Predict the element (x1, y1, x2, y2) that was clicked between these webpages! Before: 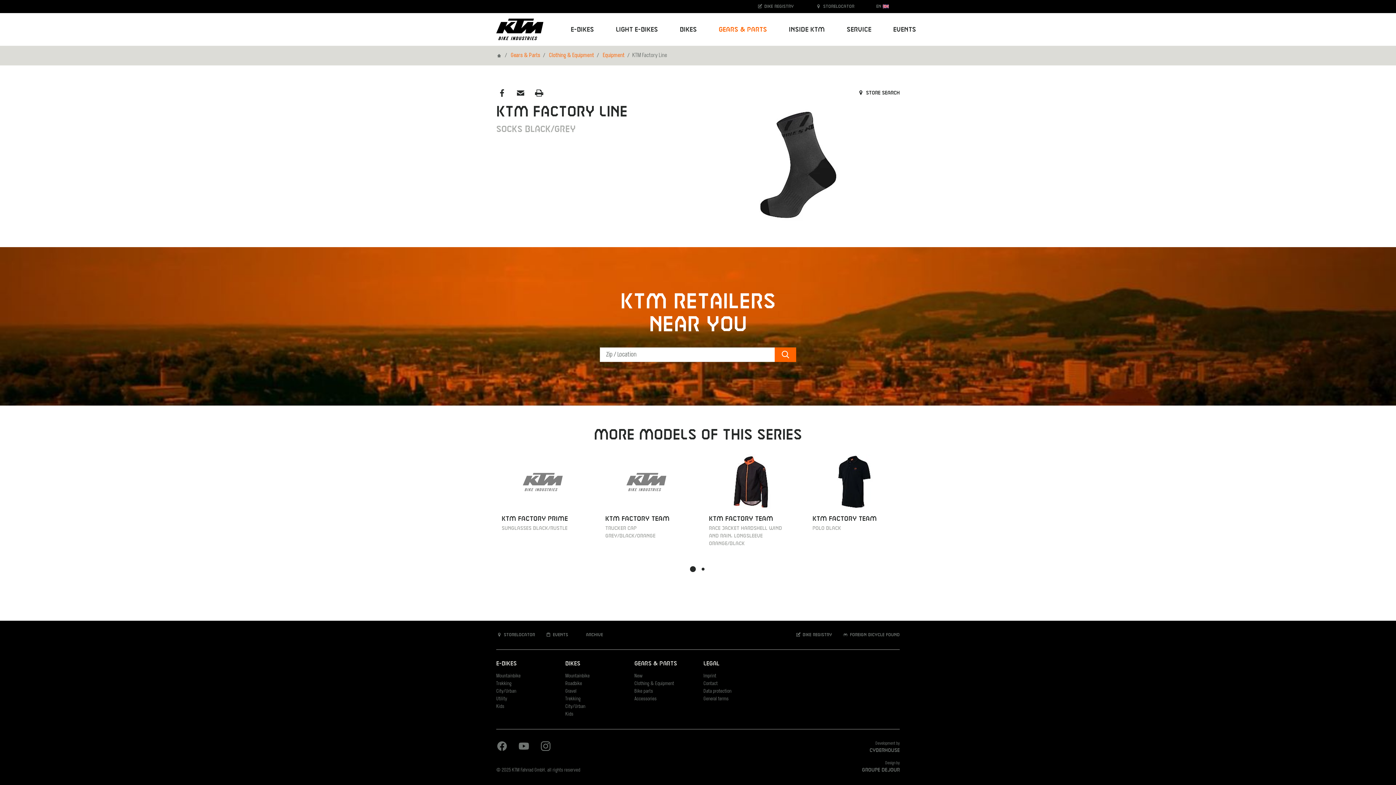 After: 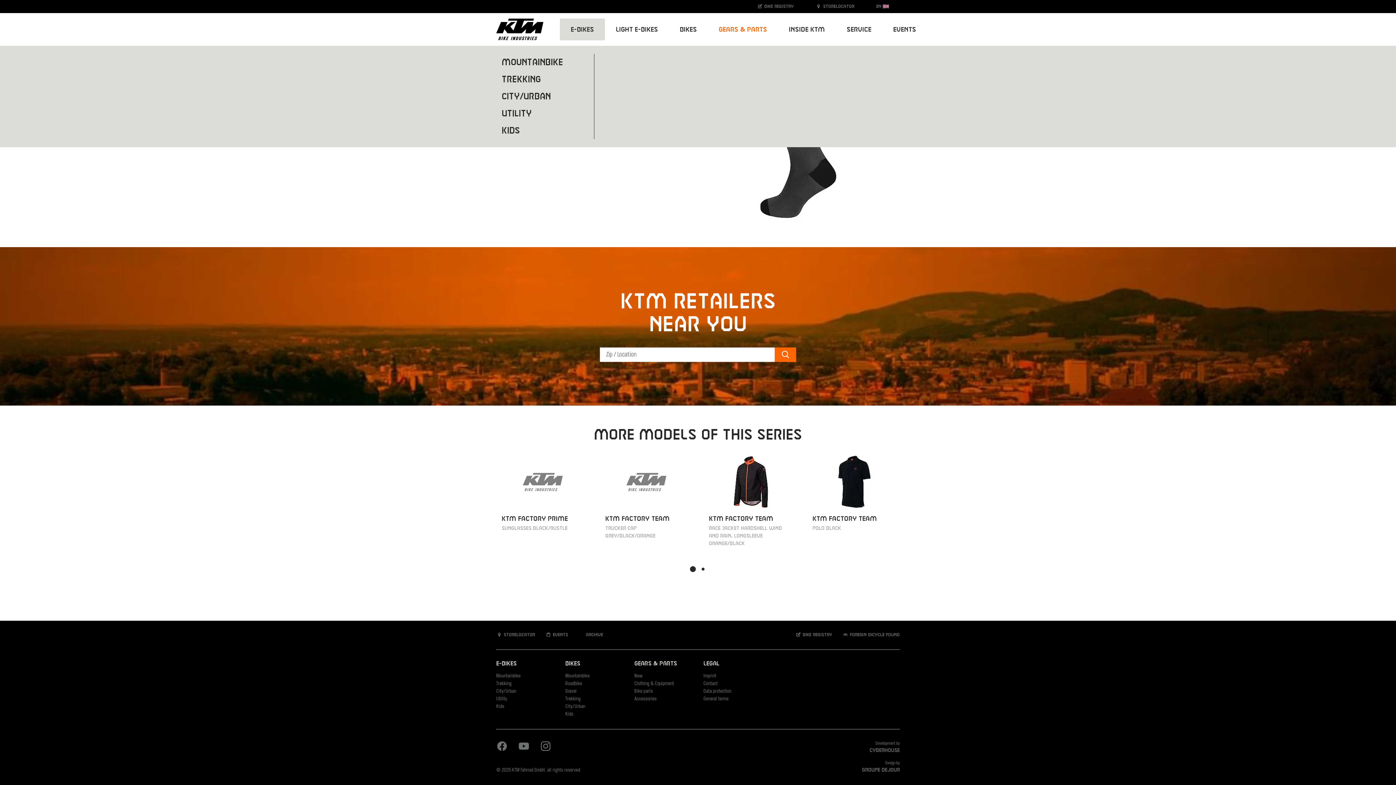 Action: label: E-Bikes bbox: (560, 18, 605, 40)